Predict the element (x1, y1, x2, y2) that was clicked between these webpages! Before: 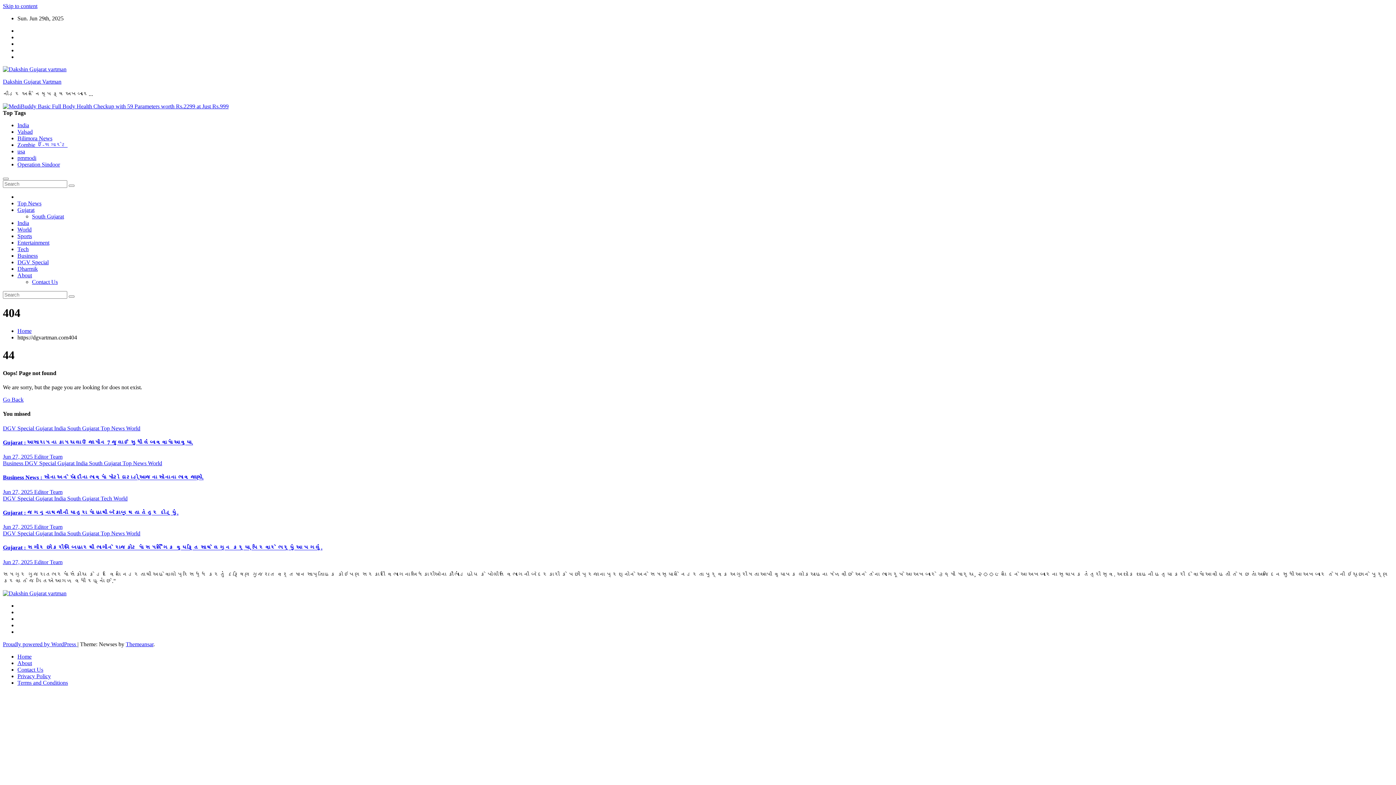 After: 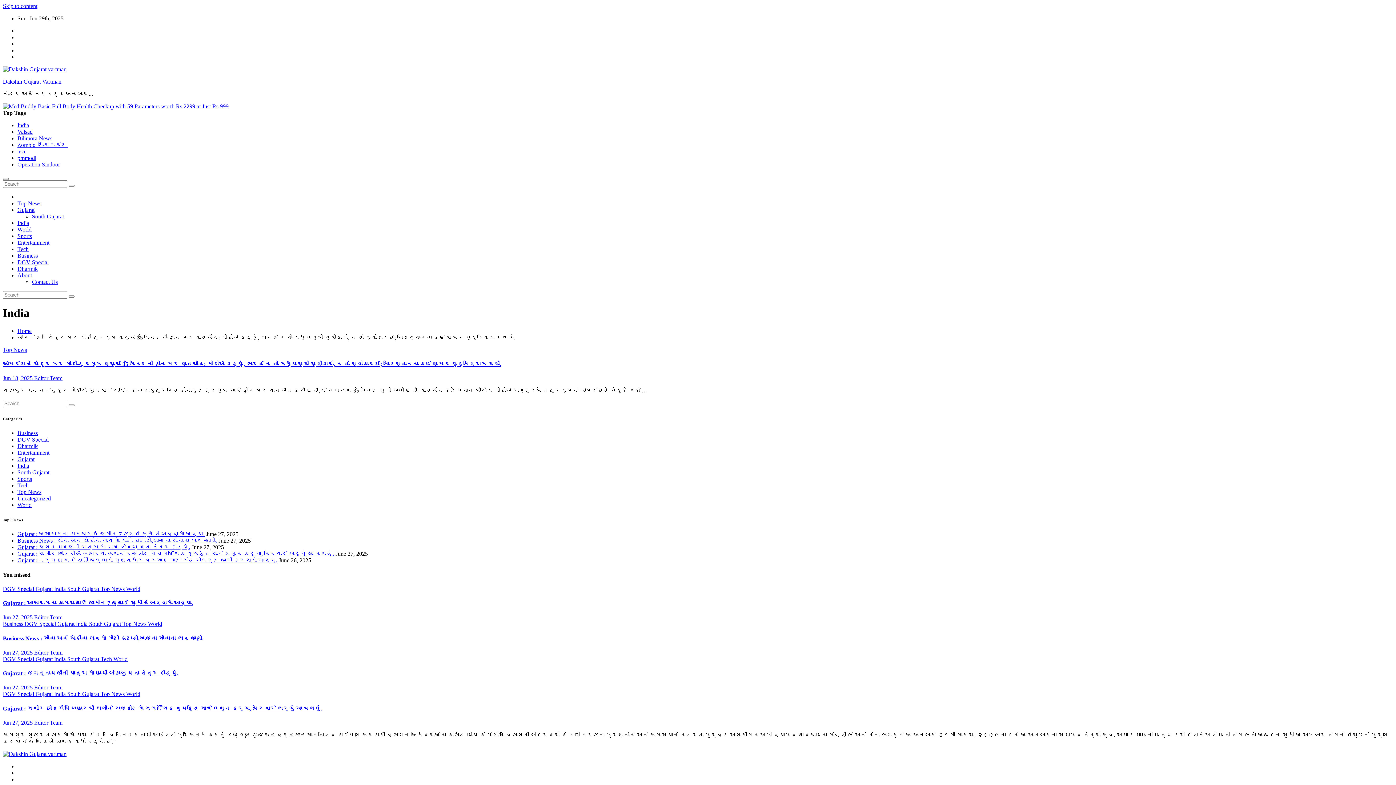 Action: bbox: (17, 122, 29, 128) label: India